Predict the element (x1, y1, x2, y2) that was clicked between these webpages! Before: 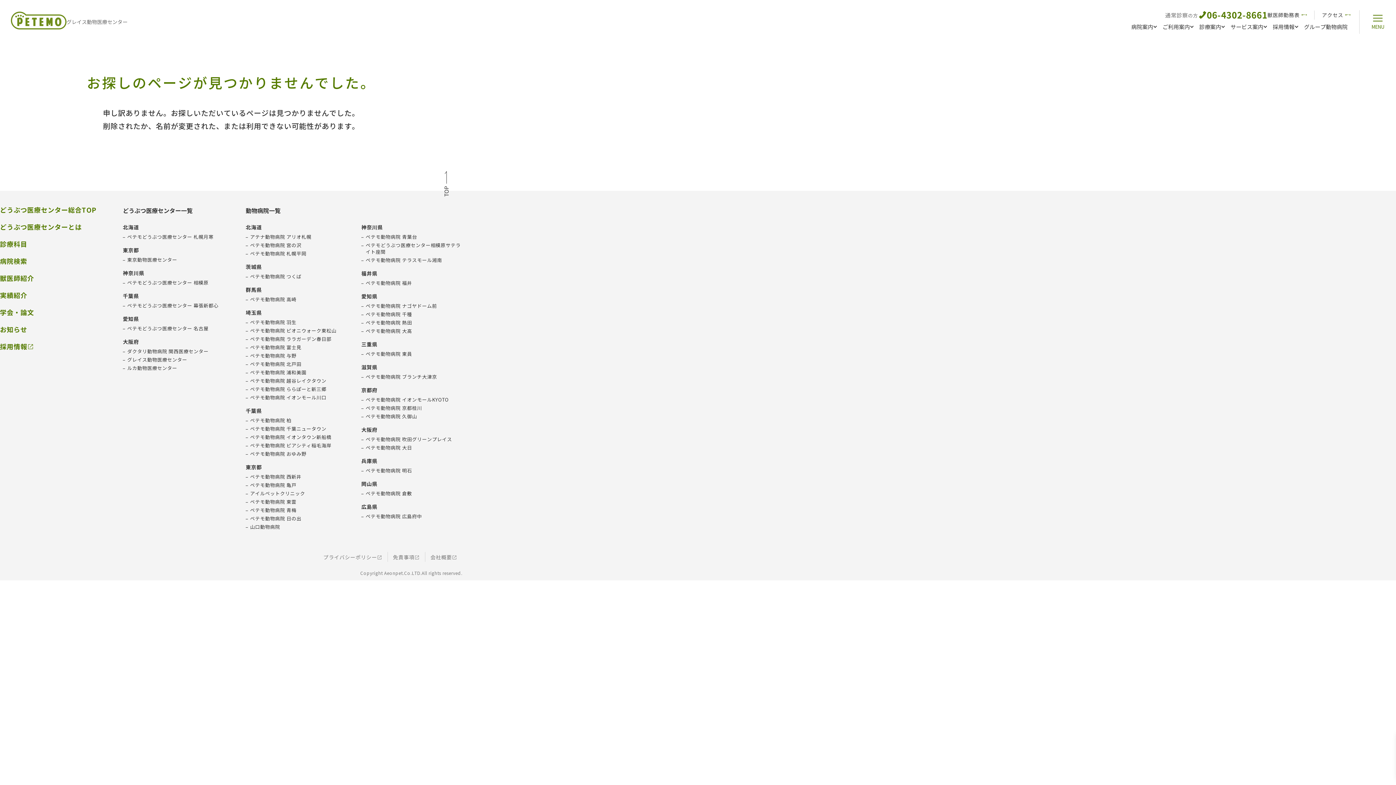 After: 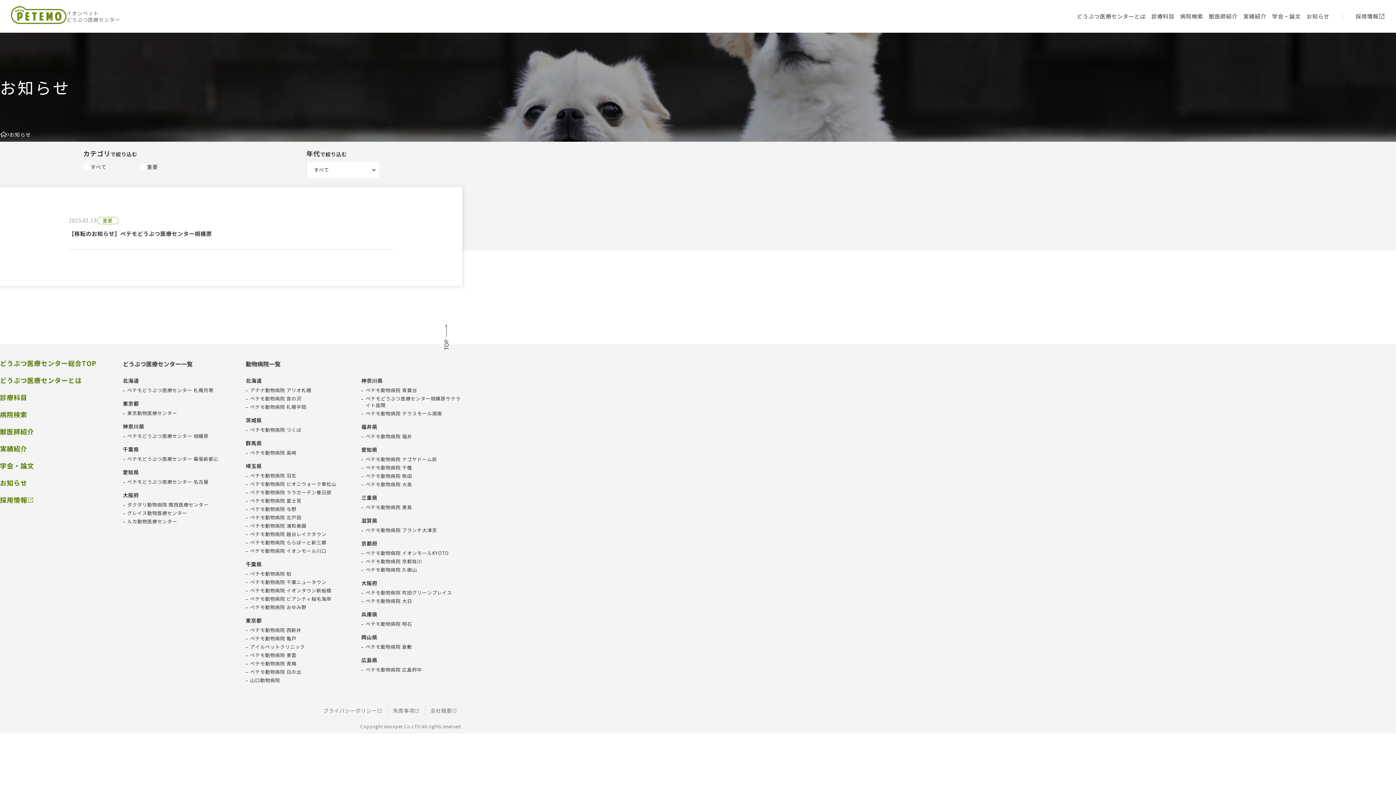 Action: bbox: (0, 325, 27, 334) label: お知らせ